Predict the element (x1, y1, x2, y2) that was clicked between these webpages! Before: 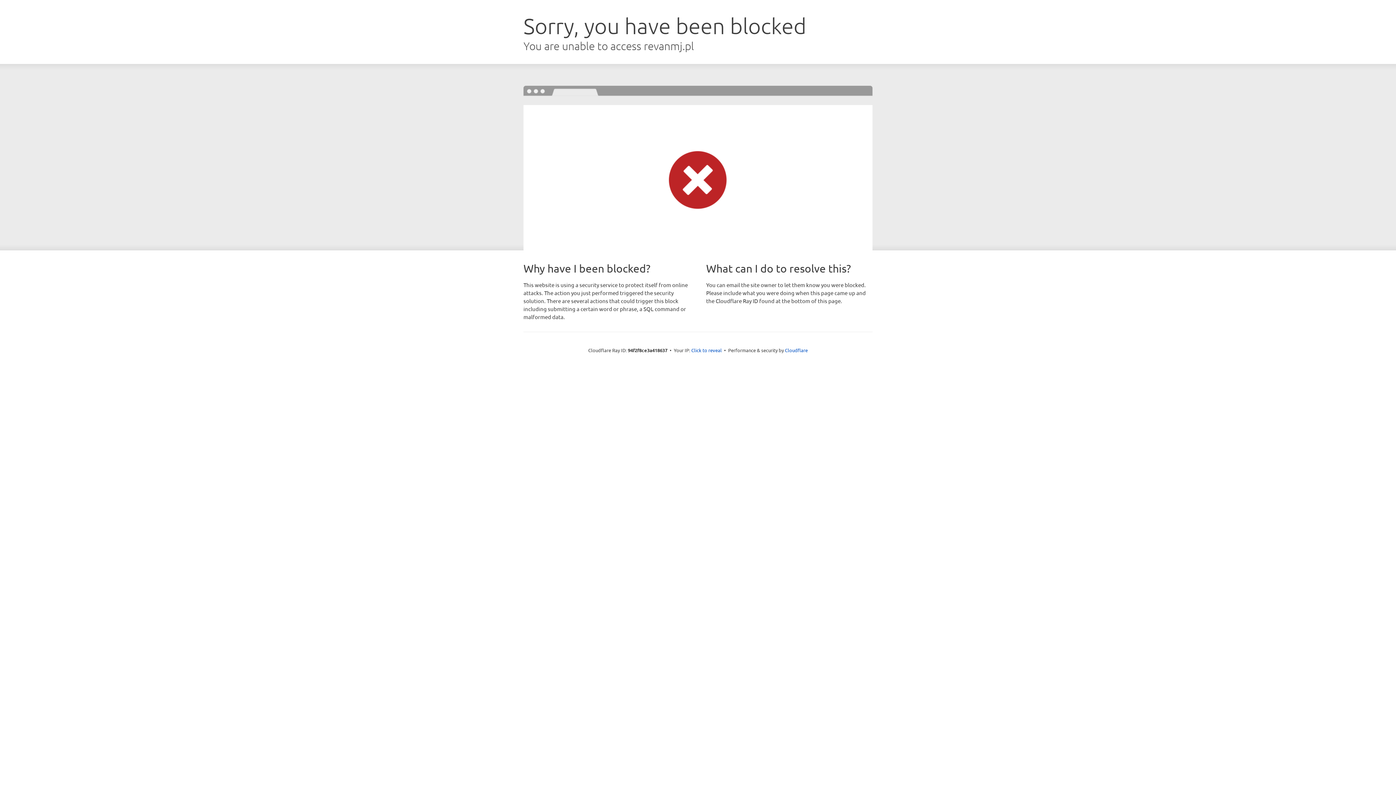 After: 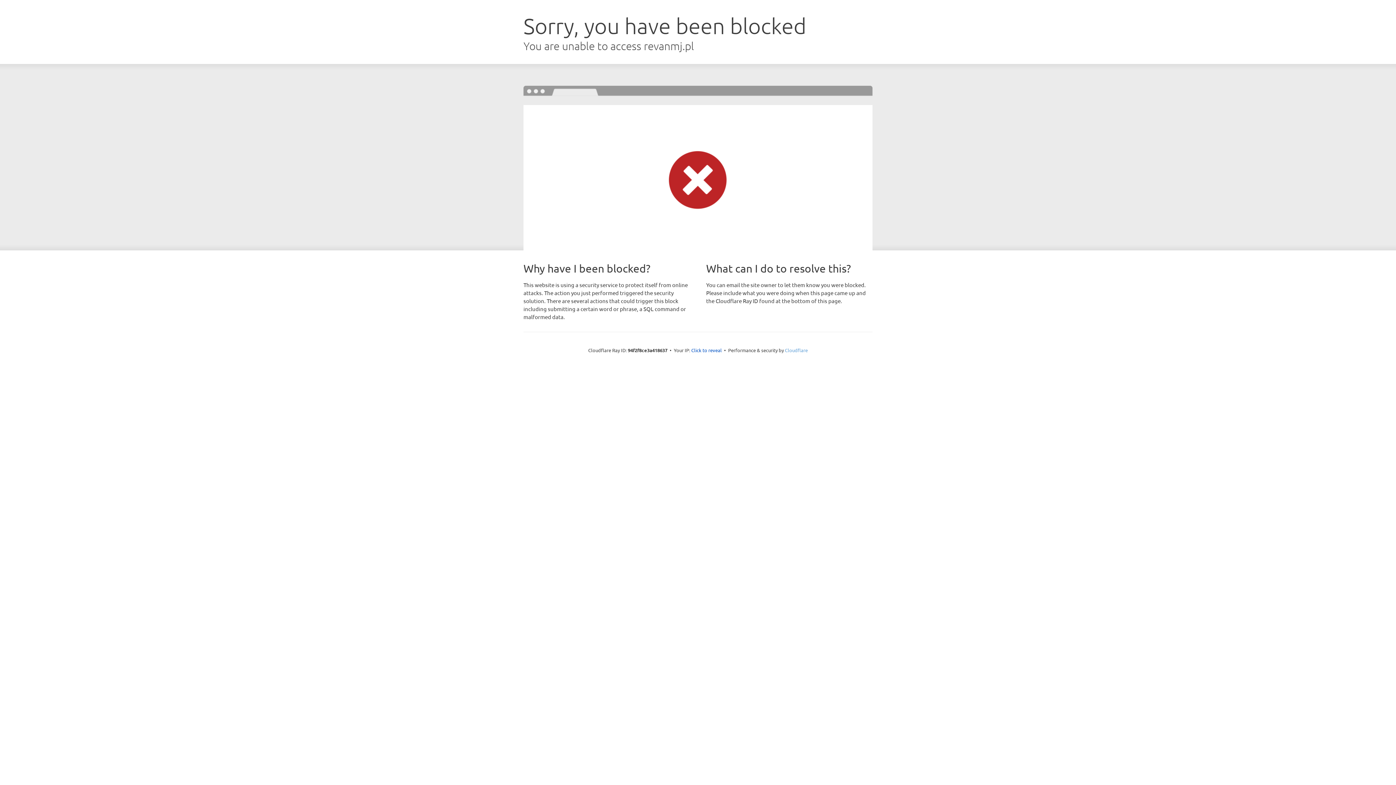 Action: label: Cloudflare bbox: (785, 347, 808, 353)